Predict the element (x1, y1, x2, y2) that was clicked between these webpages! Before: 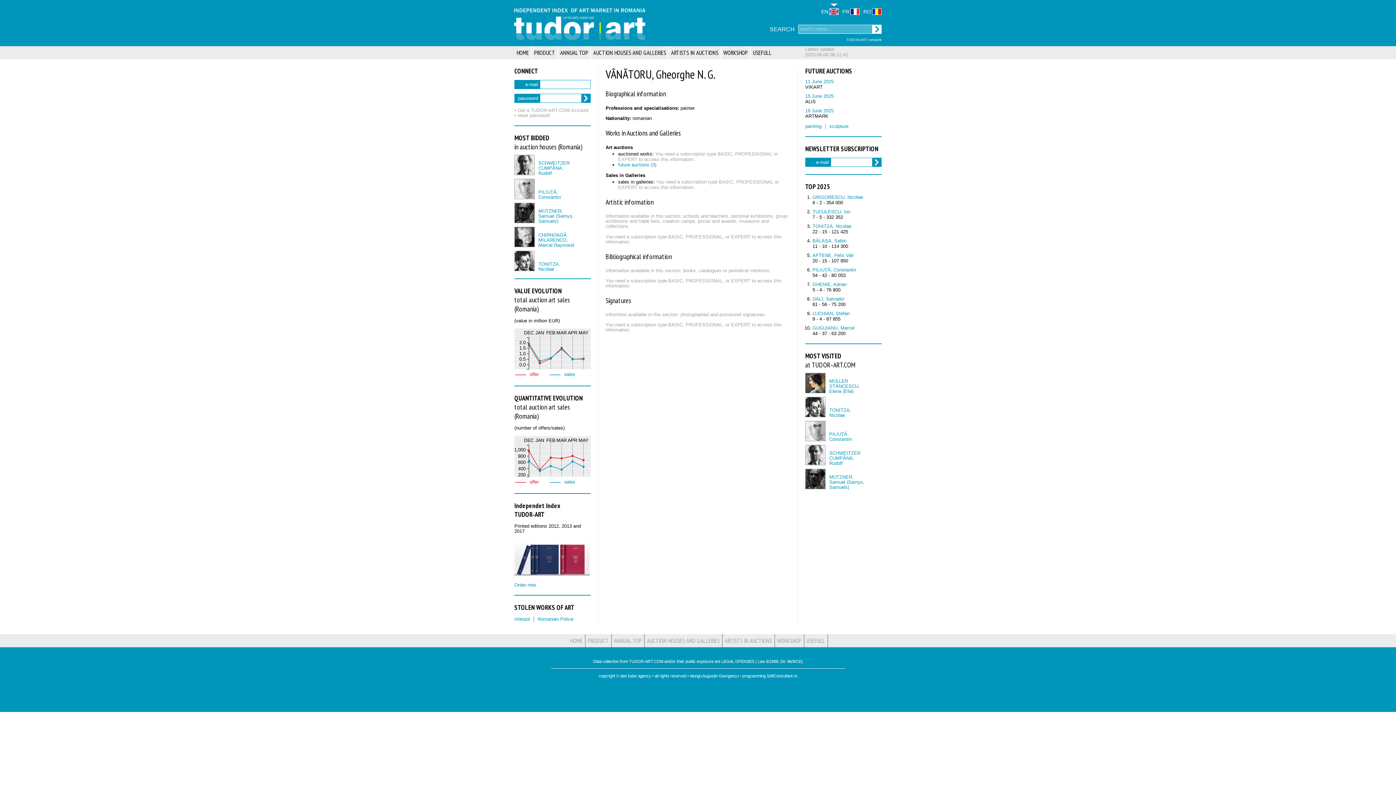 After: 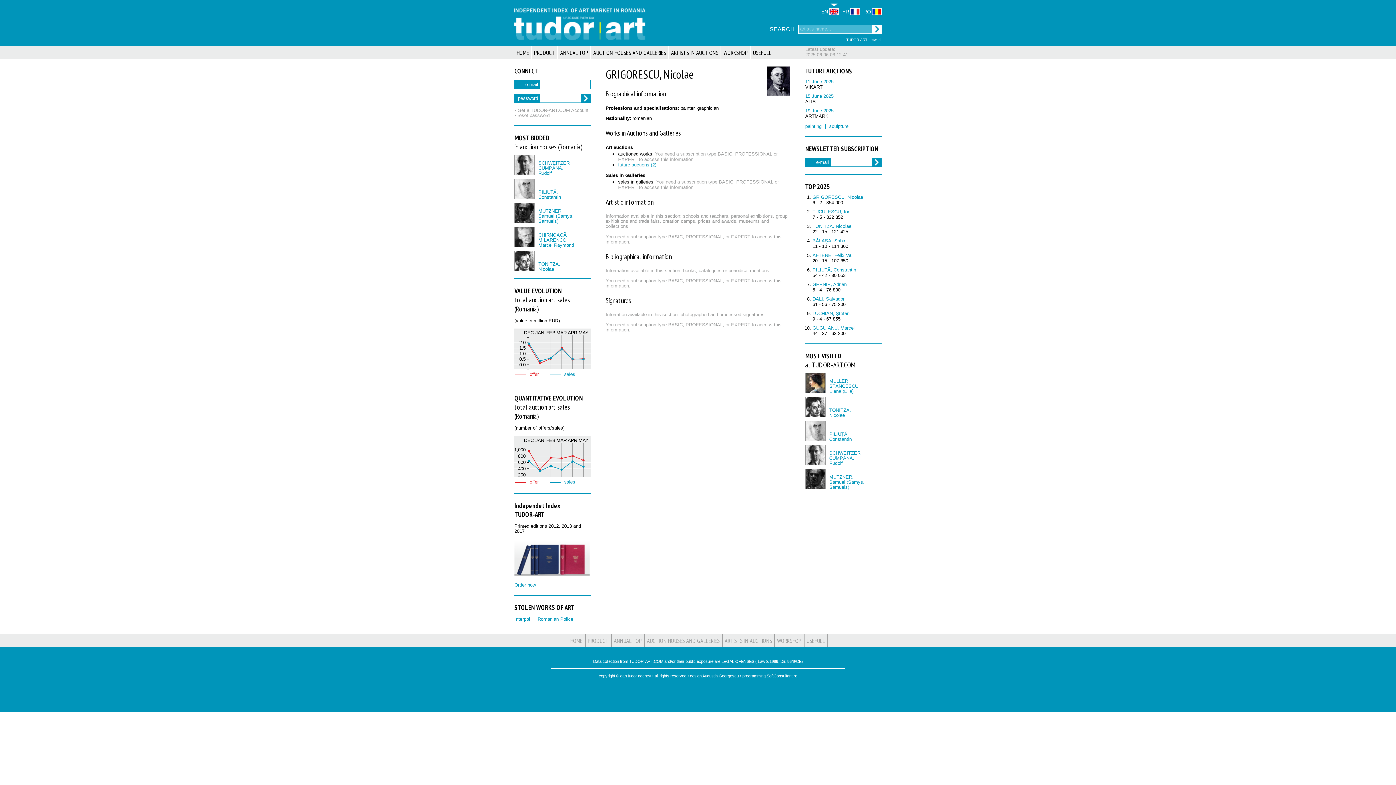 Action: bbox: (812, 194, 863, 200) label: GRIGORESCU, Nicolae